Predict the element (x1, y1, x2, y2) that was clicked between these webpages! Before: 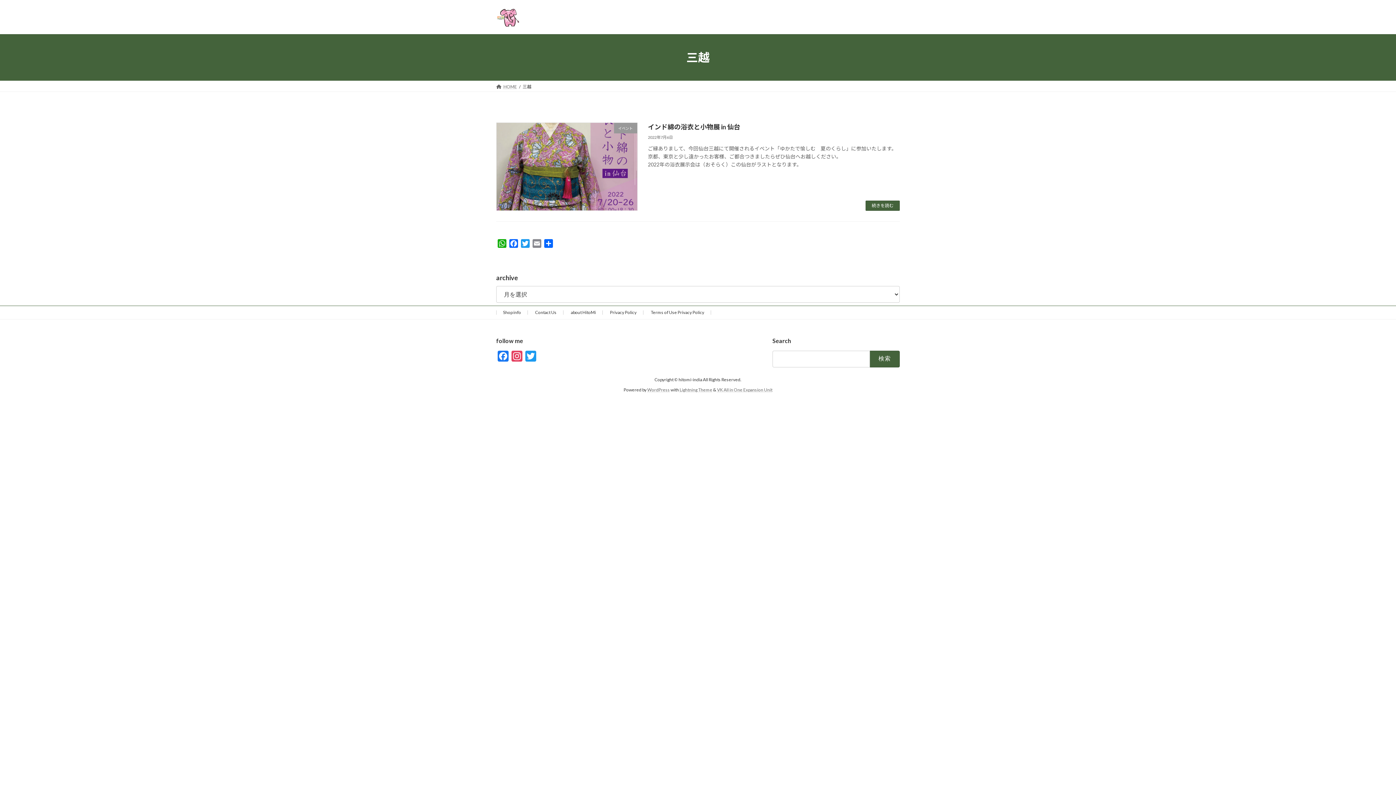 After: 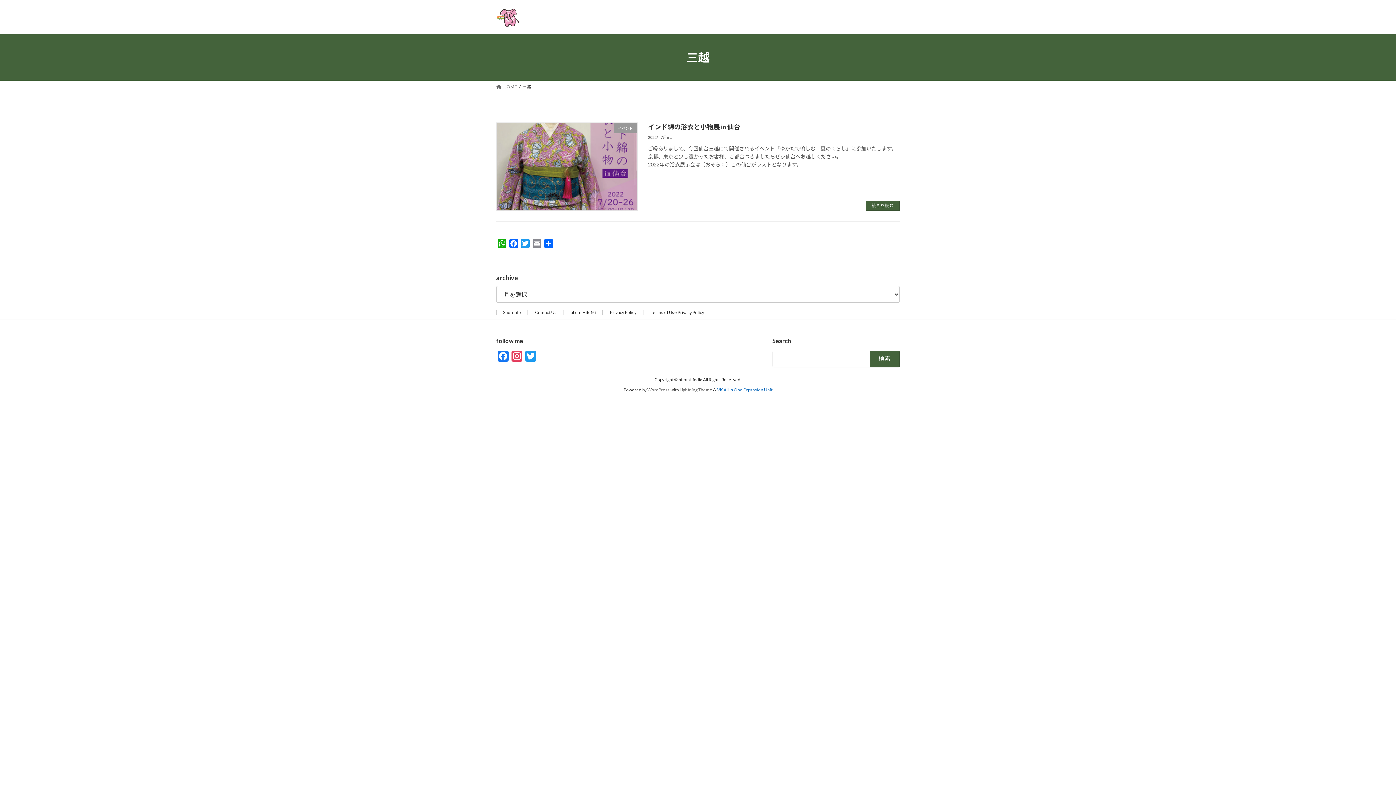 Action: label: VK All in One Expansion Unit bbox: (717, 387, 772, 392)